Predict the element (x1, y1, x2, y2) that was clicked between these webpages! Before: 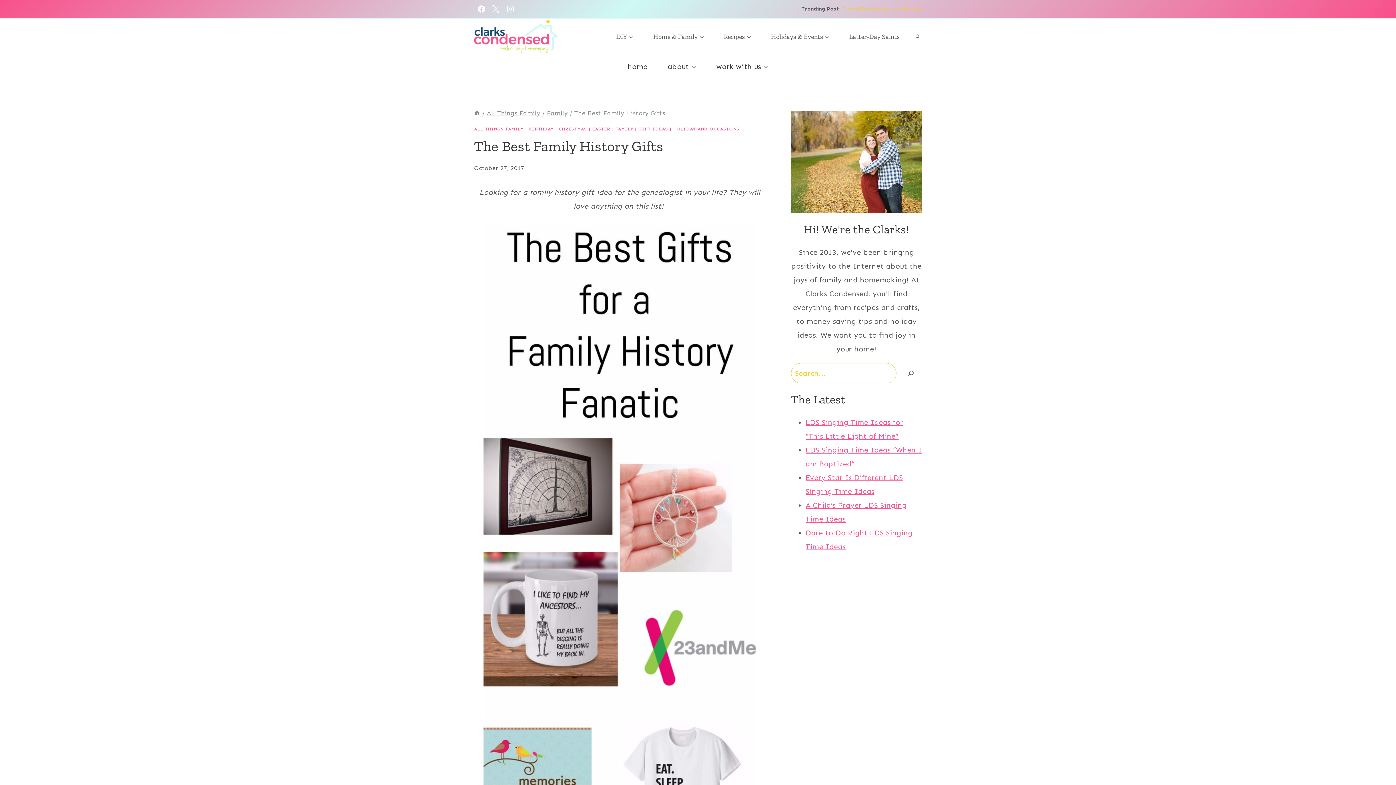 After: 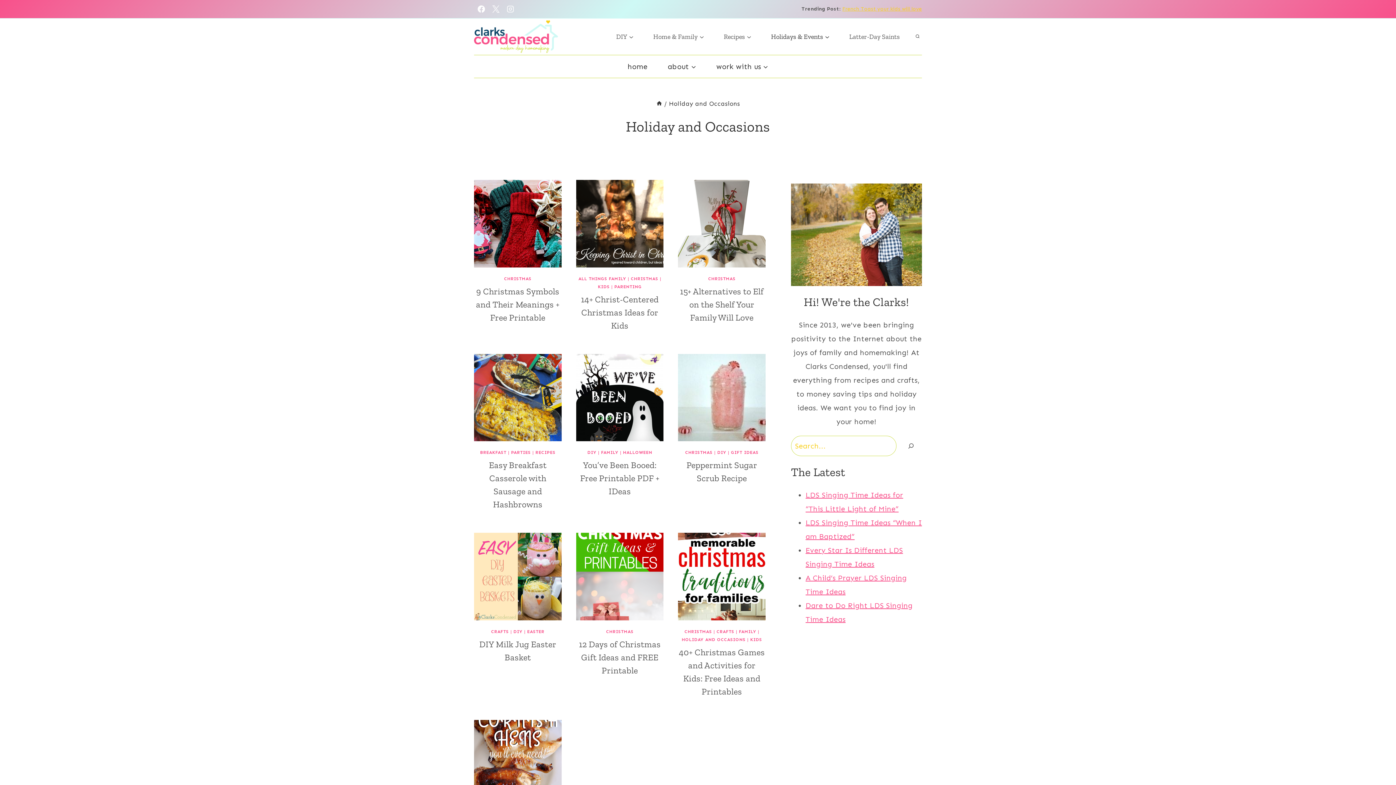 Action: label: Holidays & Events bbox: (761, 24, 839, 49)